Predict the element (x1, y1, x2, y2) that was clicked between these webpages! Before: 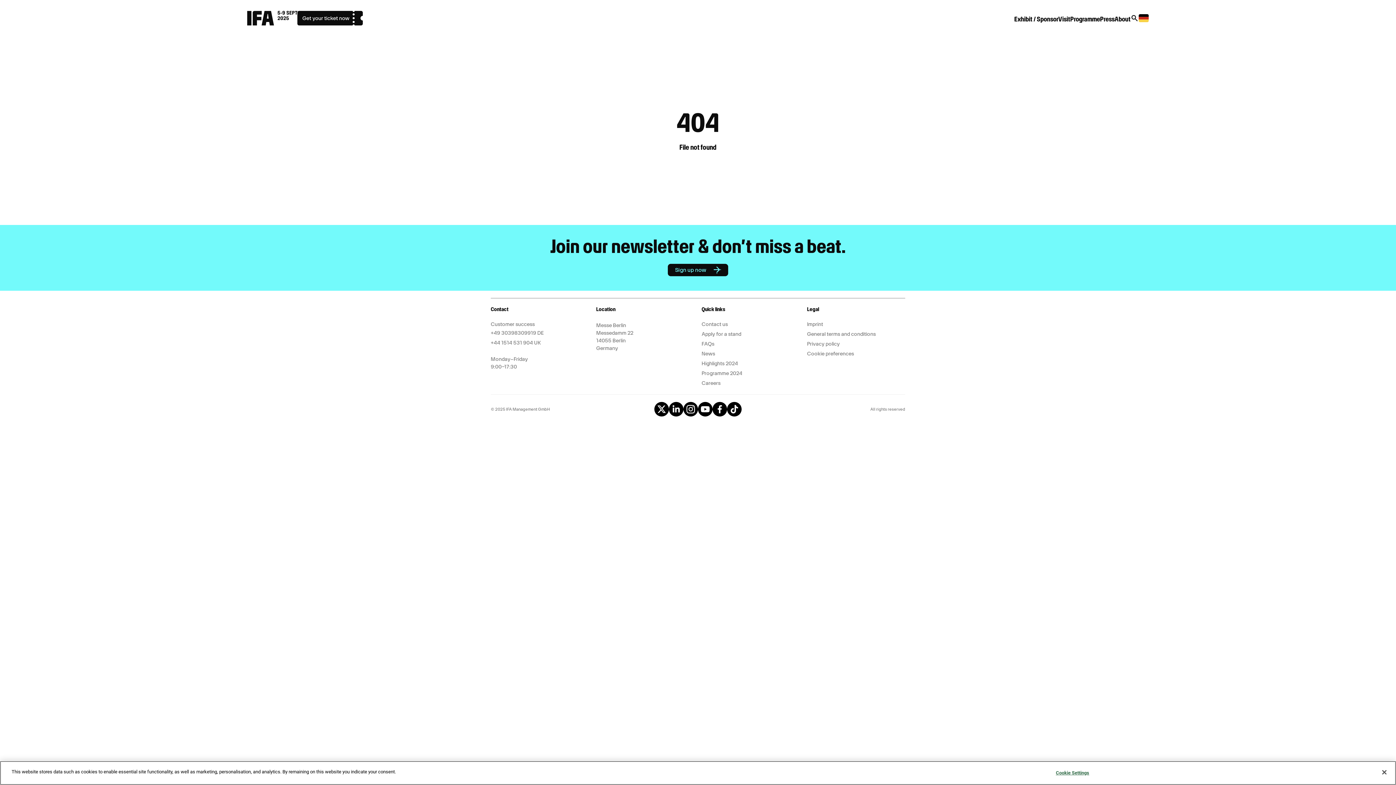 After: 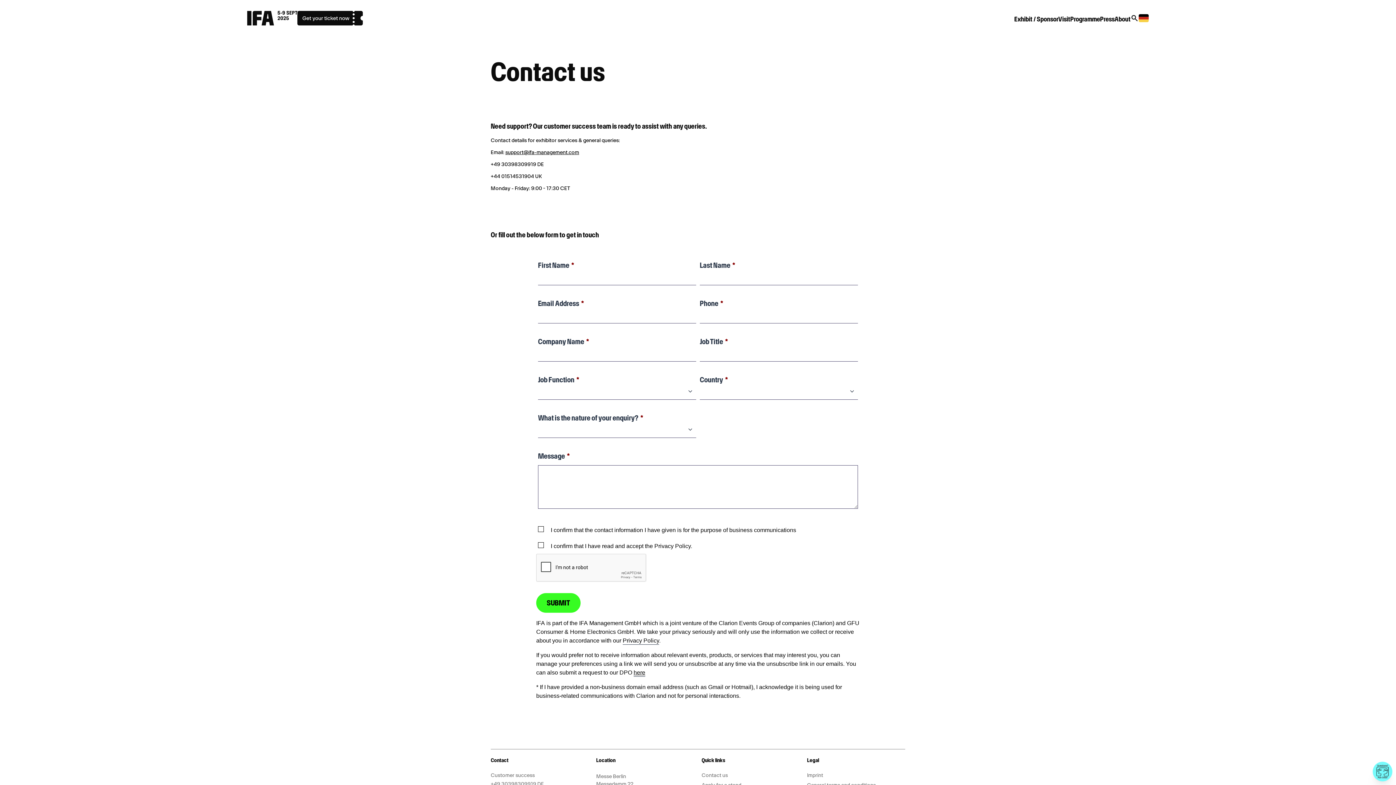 Action: label: Contact us bbox: (701, 321, 728, 327)